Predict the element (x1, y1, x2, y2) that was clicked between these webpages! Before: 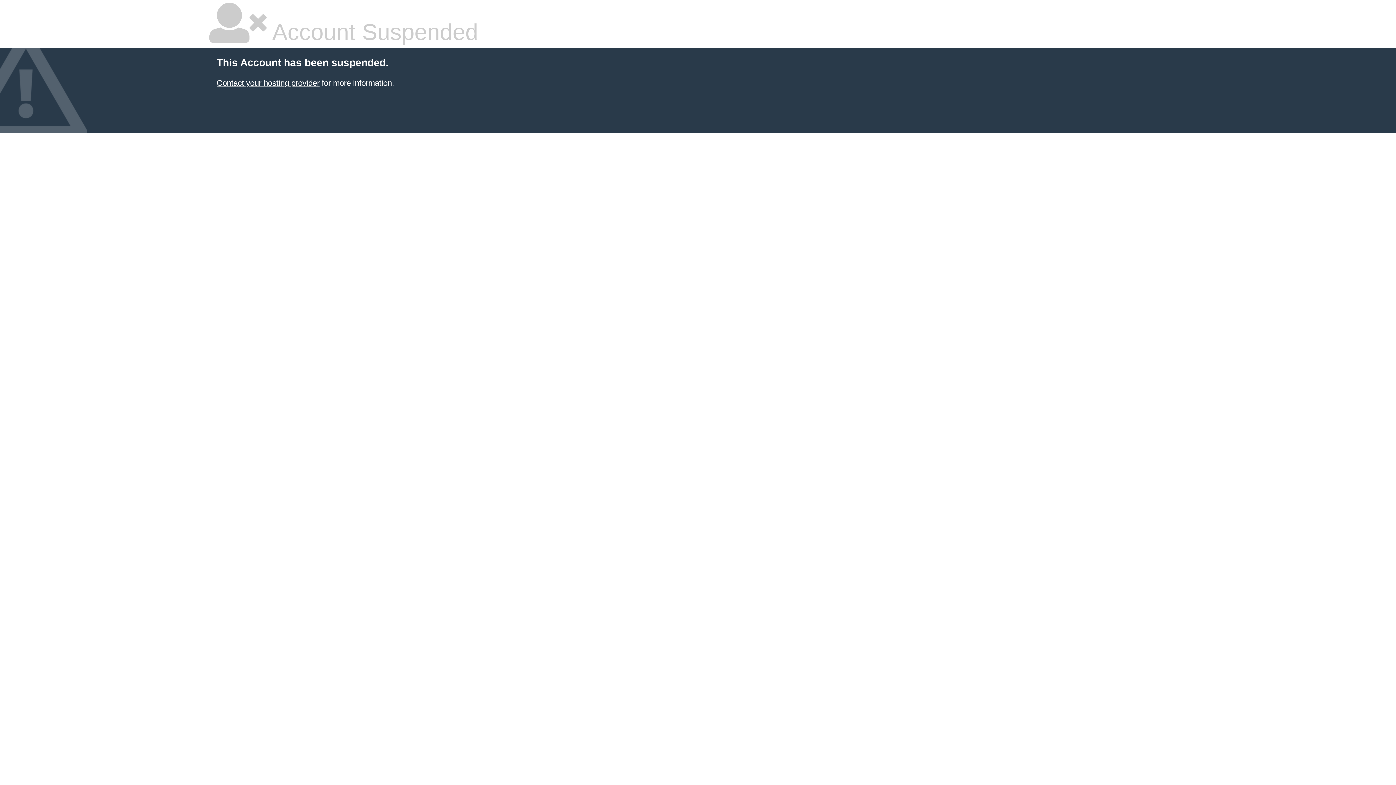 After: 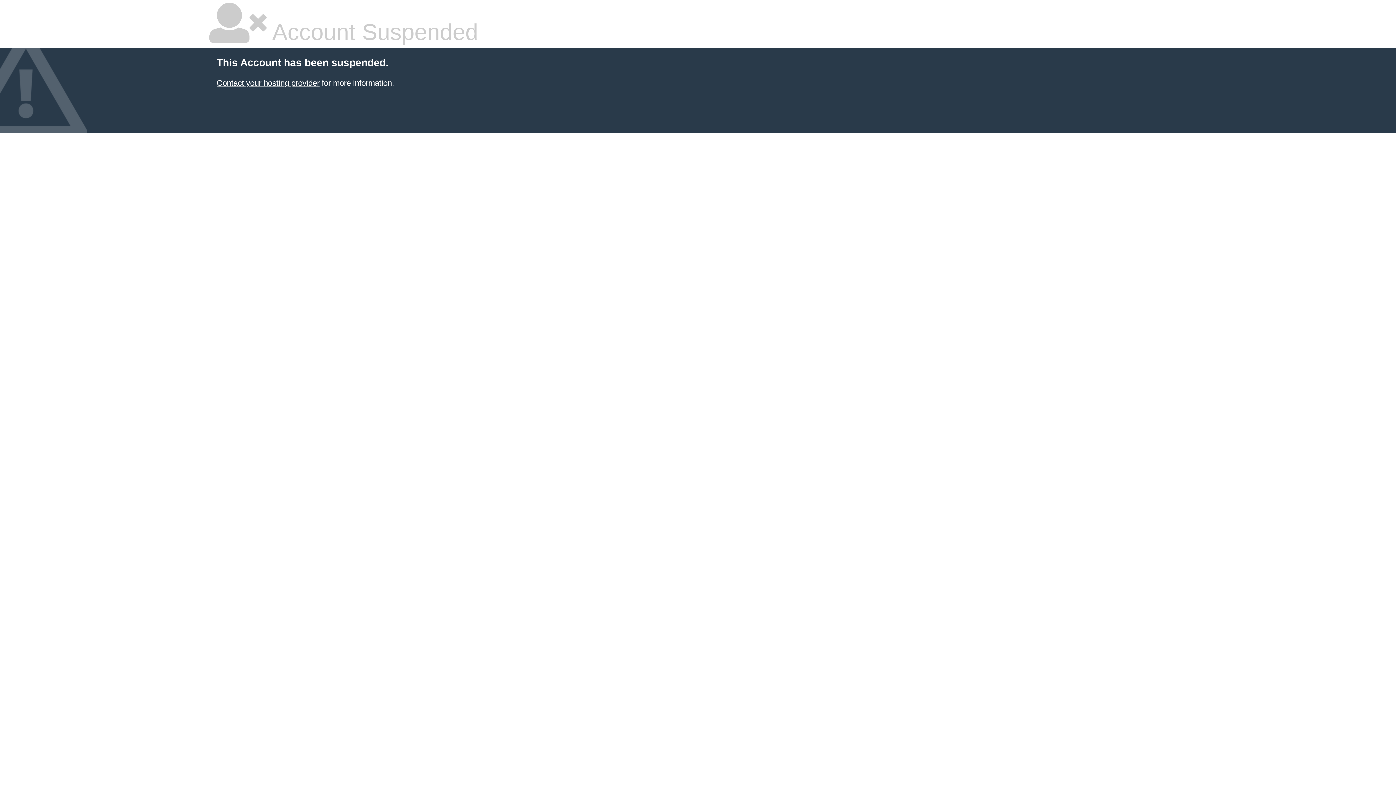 Action: bbox: (216, 78, 319, 87) label: Contact your hosting provider